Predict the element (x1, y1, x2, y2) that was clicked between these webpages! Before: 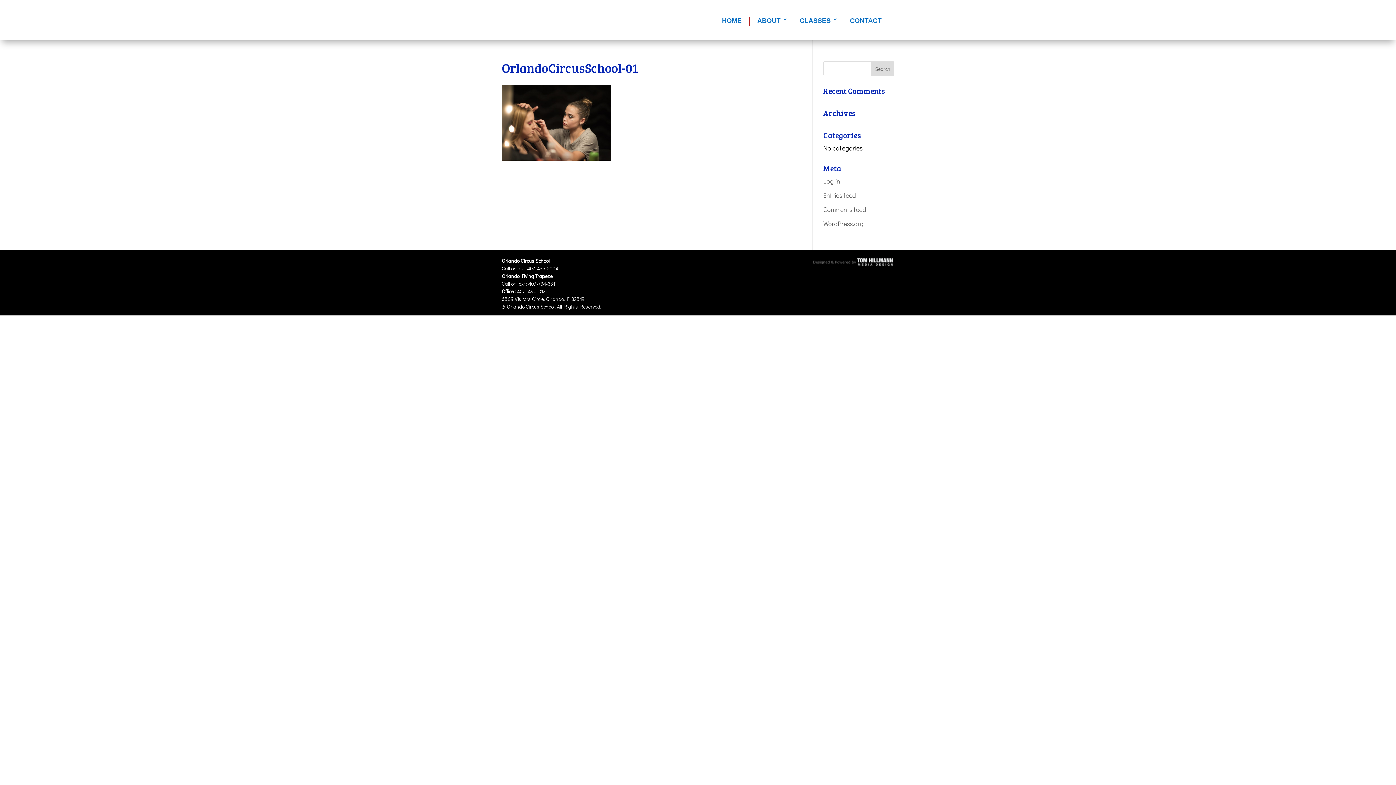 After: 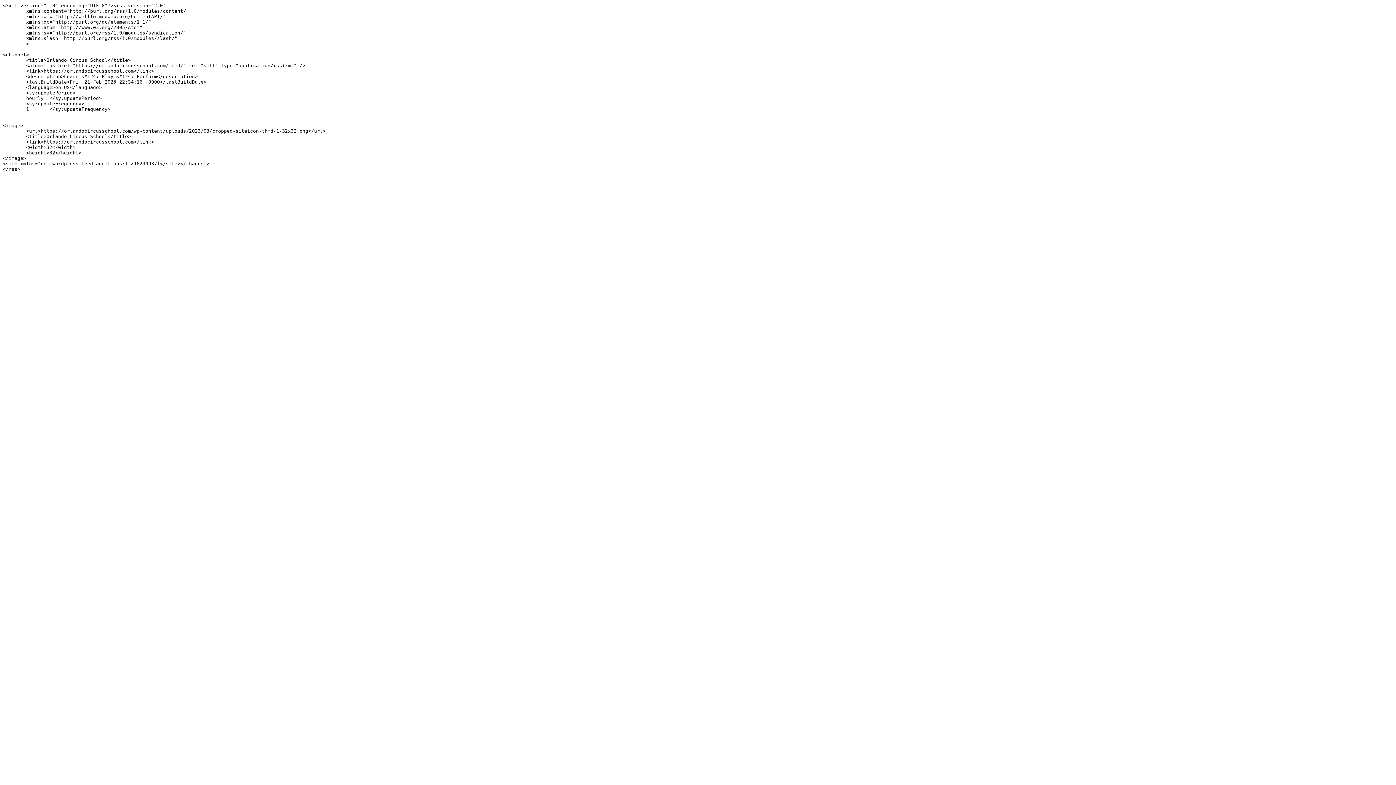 Action: label: Entries feed bbox: (823, 190, 856, 199)